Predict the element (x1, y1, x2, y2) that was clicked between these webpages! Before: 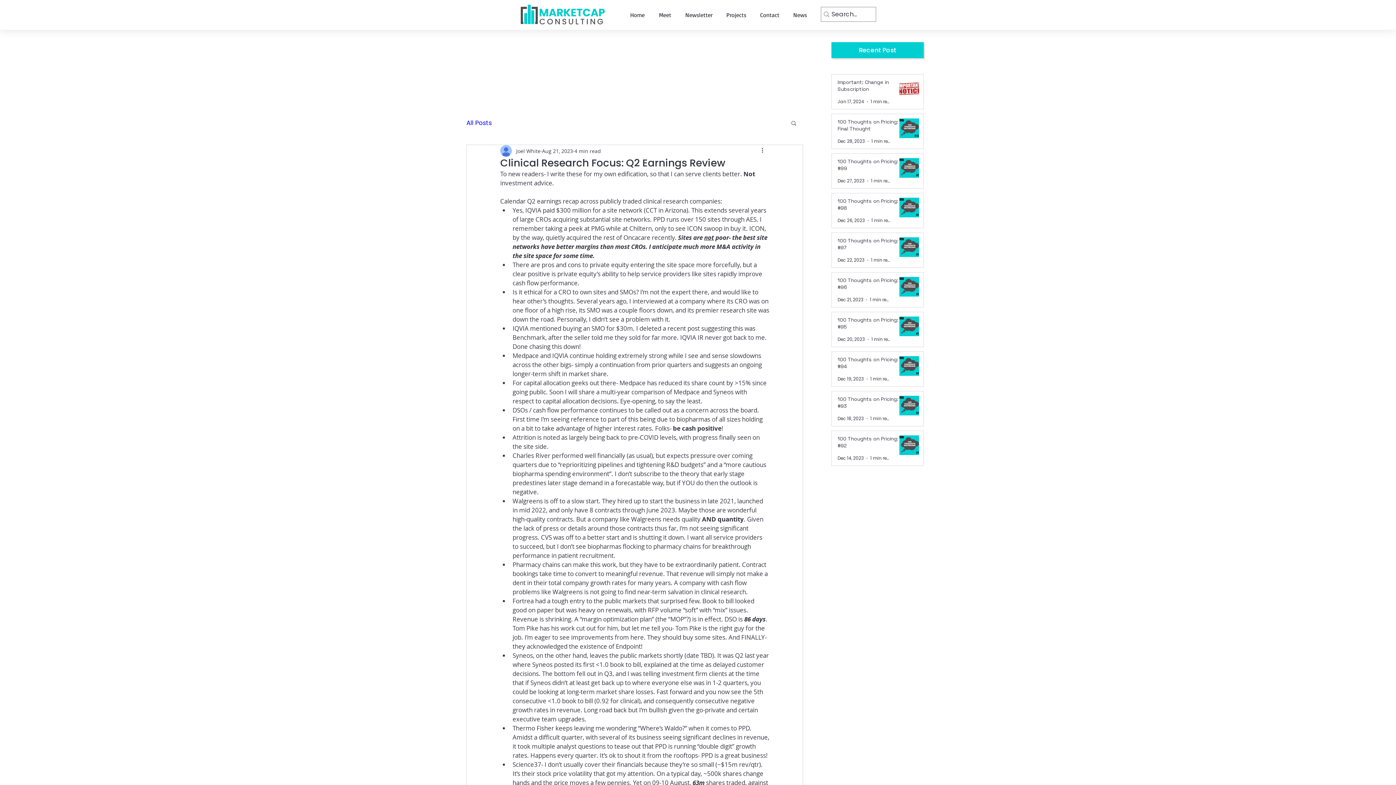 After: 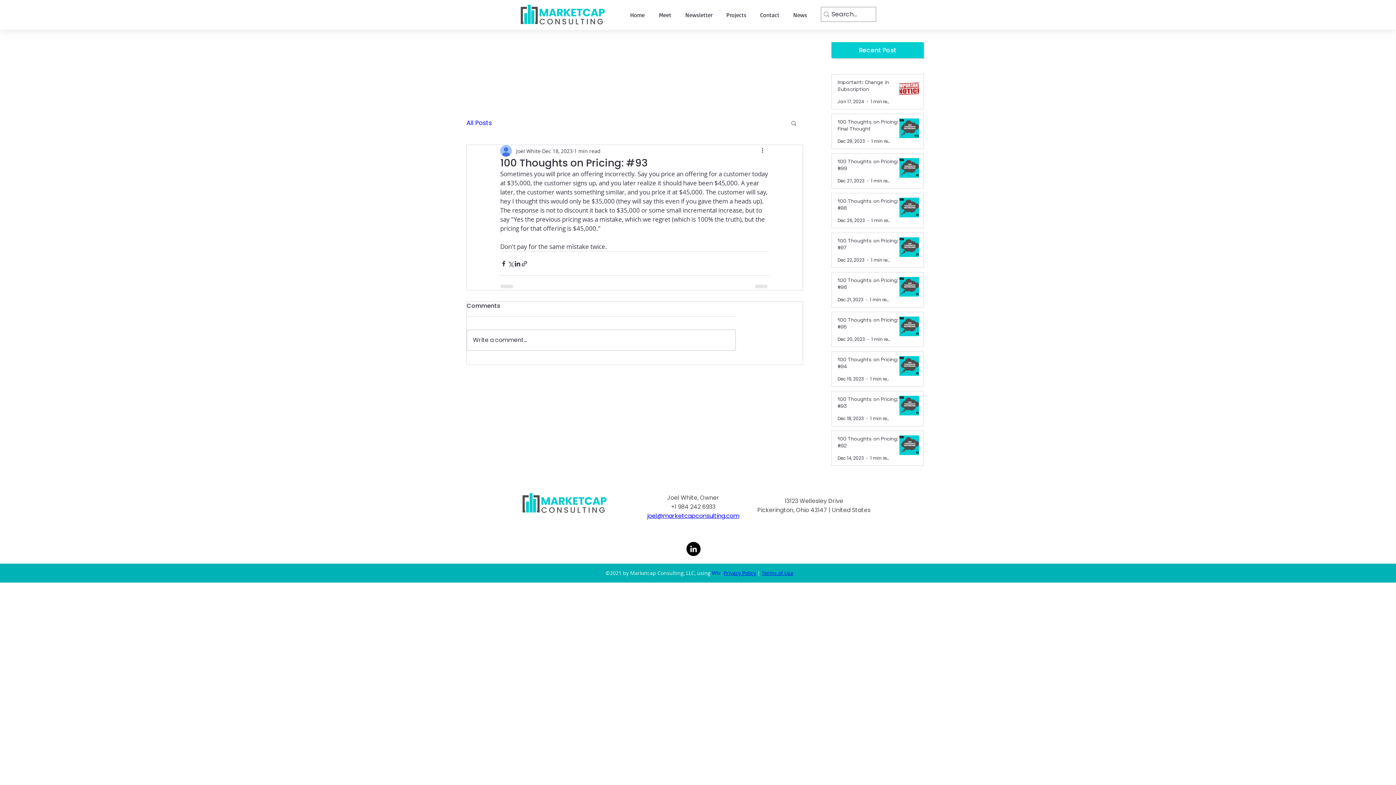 Action: label: 100 Thoughts on Pricing: #93 bbox: (837, 396, 905, 412)